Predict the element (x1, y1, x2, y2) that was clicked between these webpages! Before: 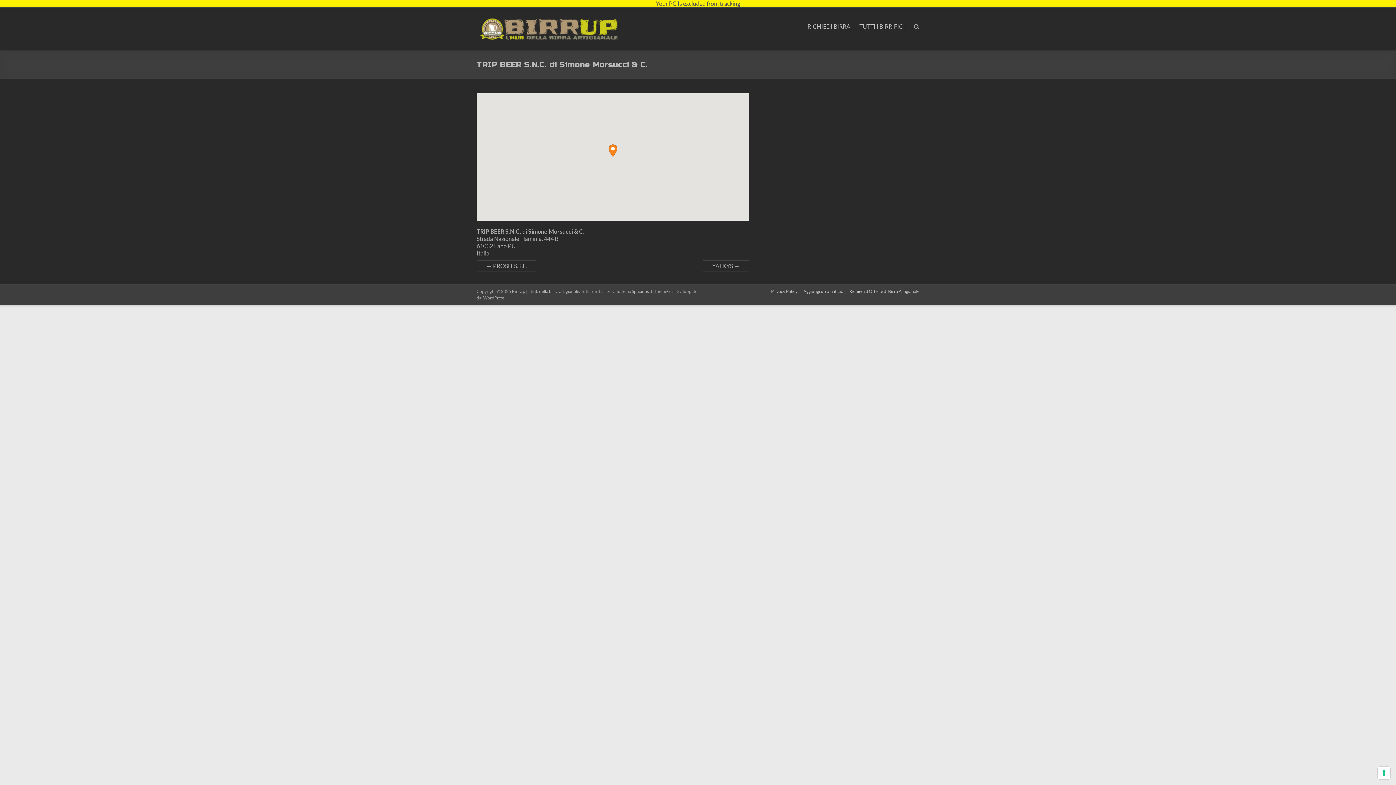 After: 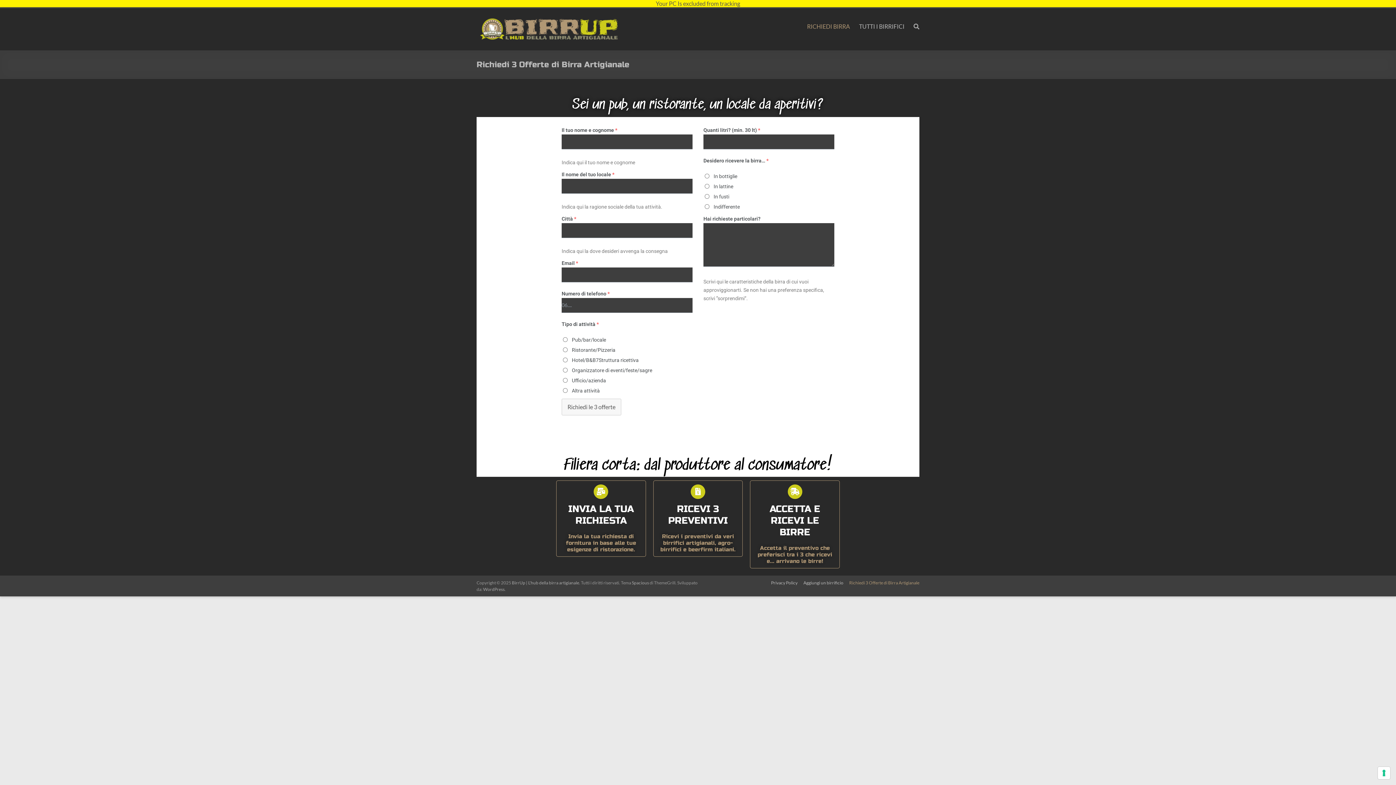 Action: label: Richiedi 3 Offerte di Birra Artigianale bbox: (843, 288, 919, 296)